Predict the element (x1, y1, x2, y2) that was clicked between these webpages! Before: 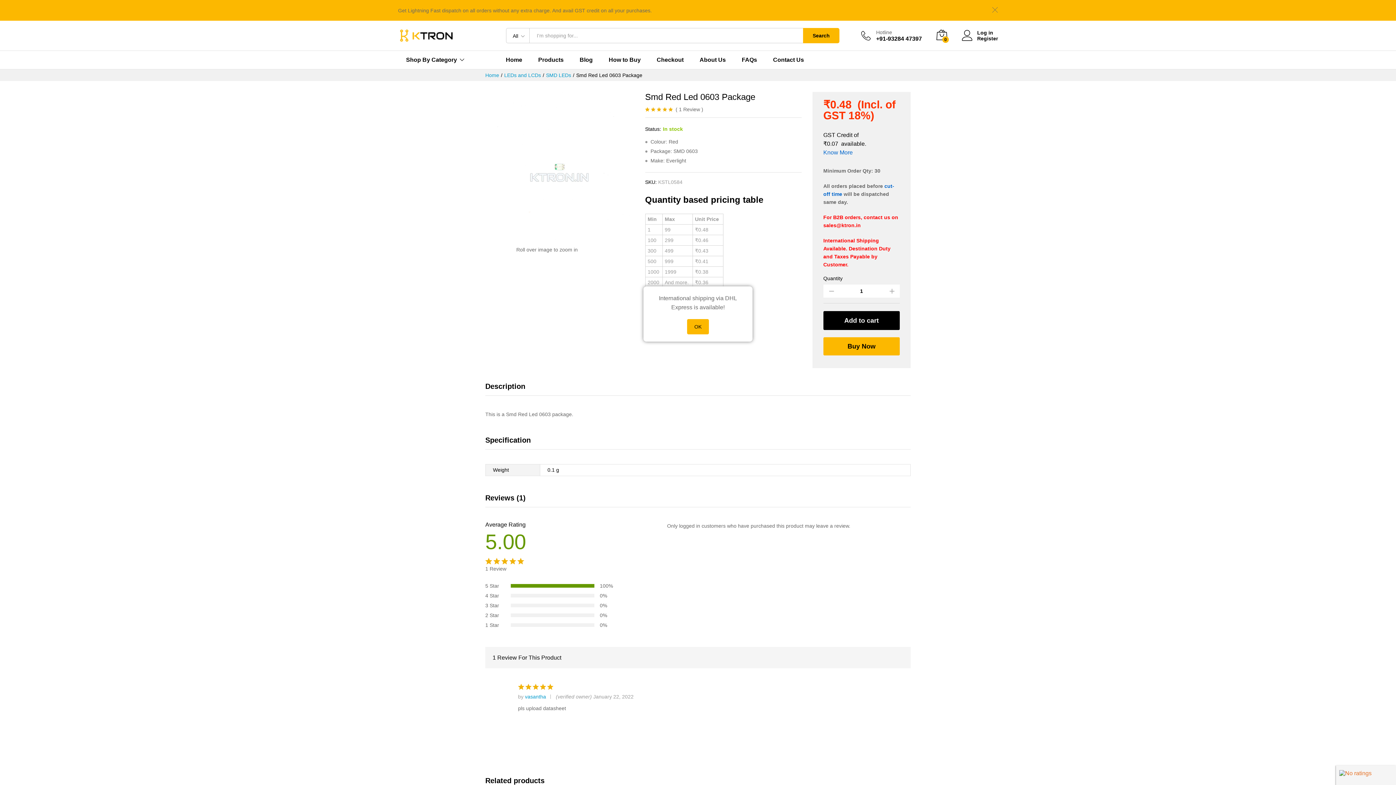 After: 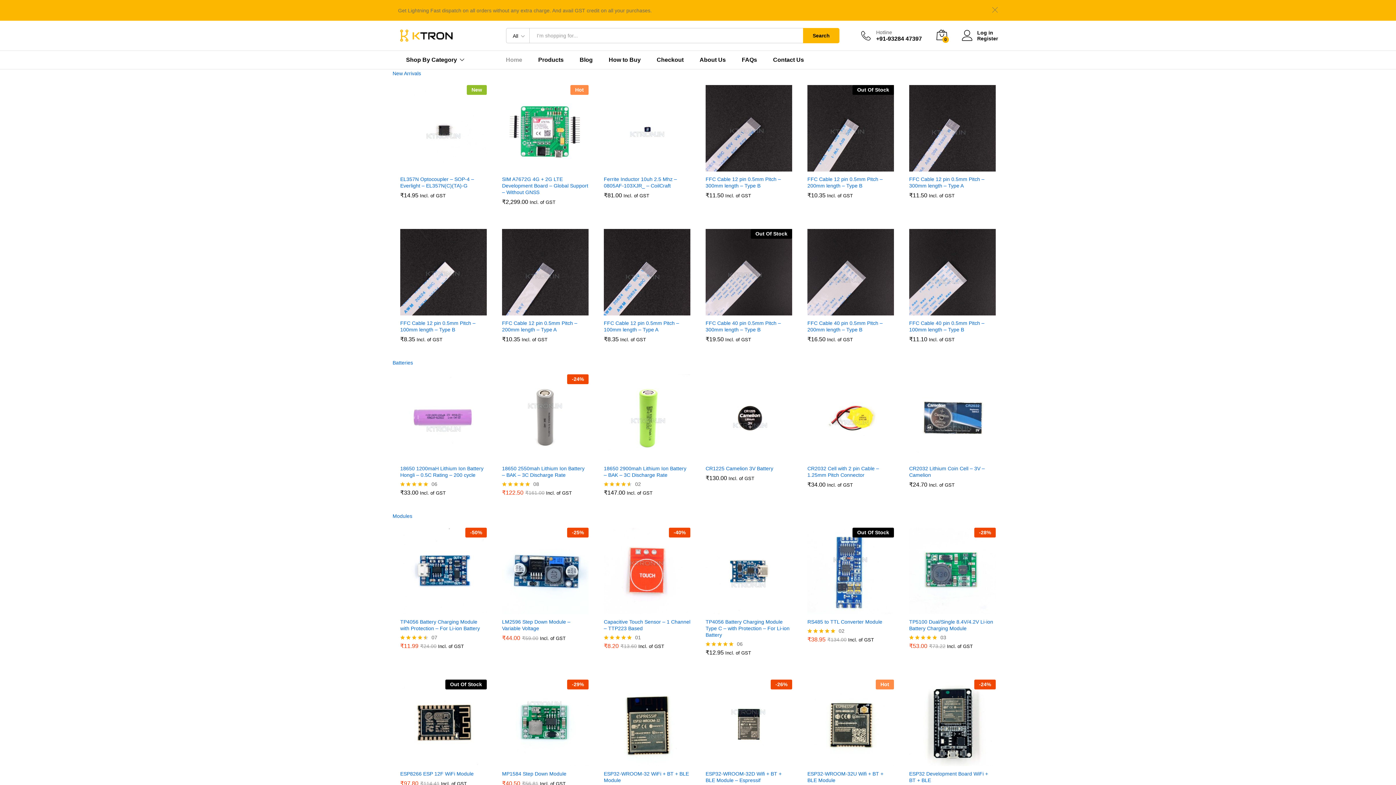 Action: bbox: (506, 57, 522, 62) label: Home